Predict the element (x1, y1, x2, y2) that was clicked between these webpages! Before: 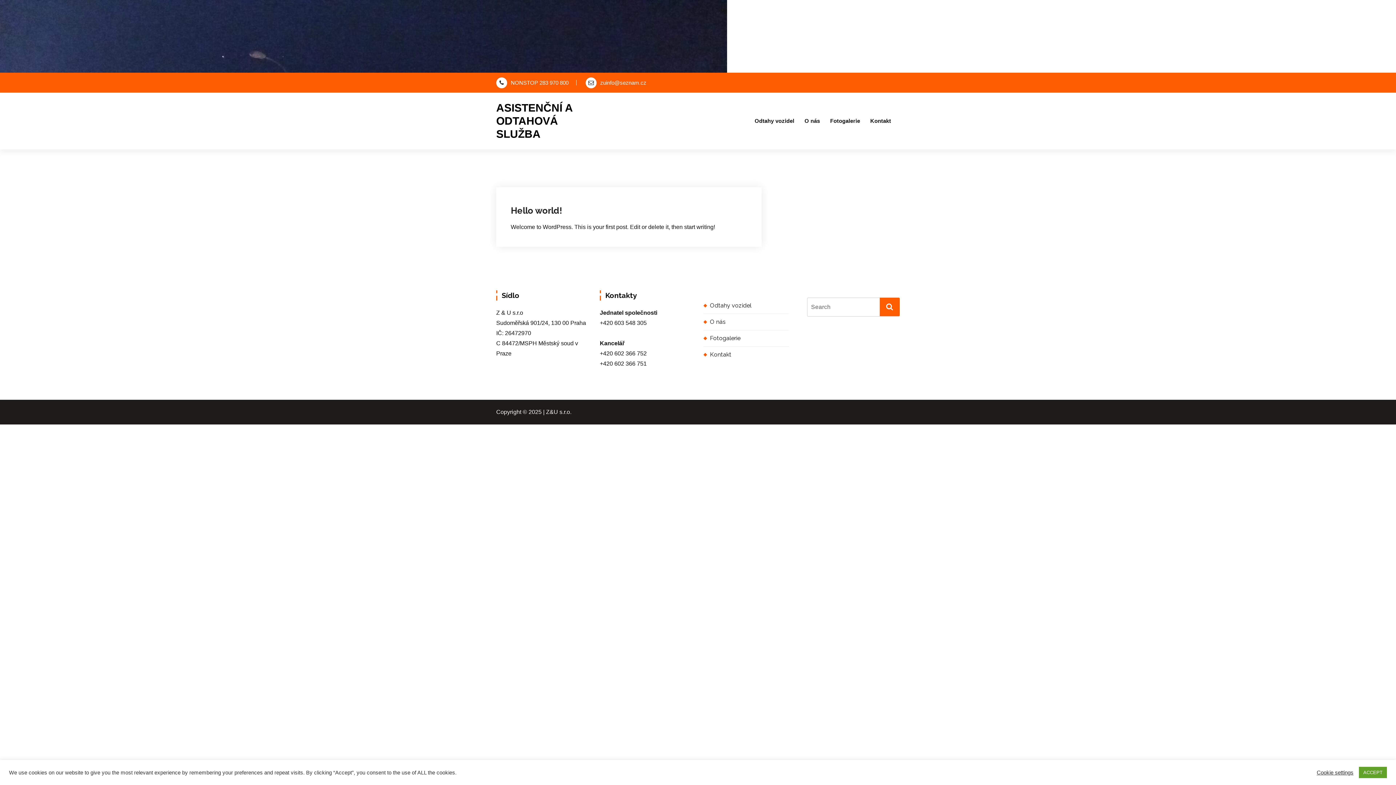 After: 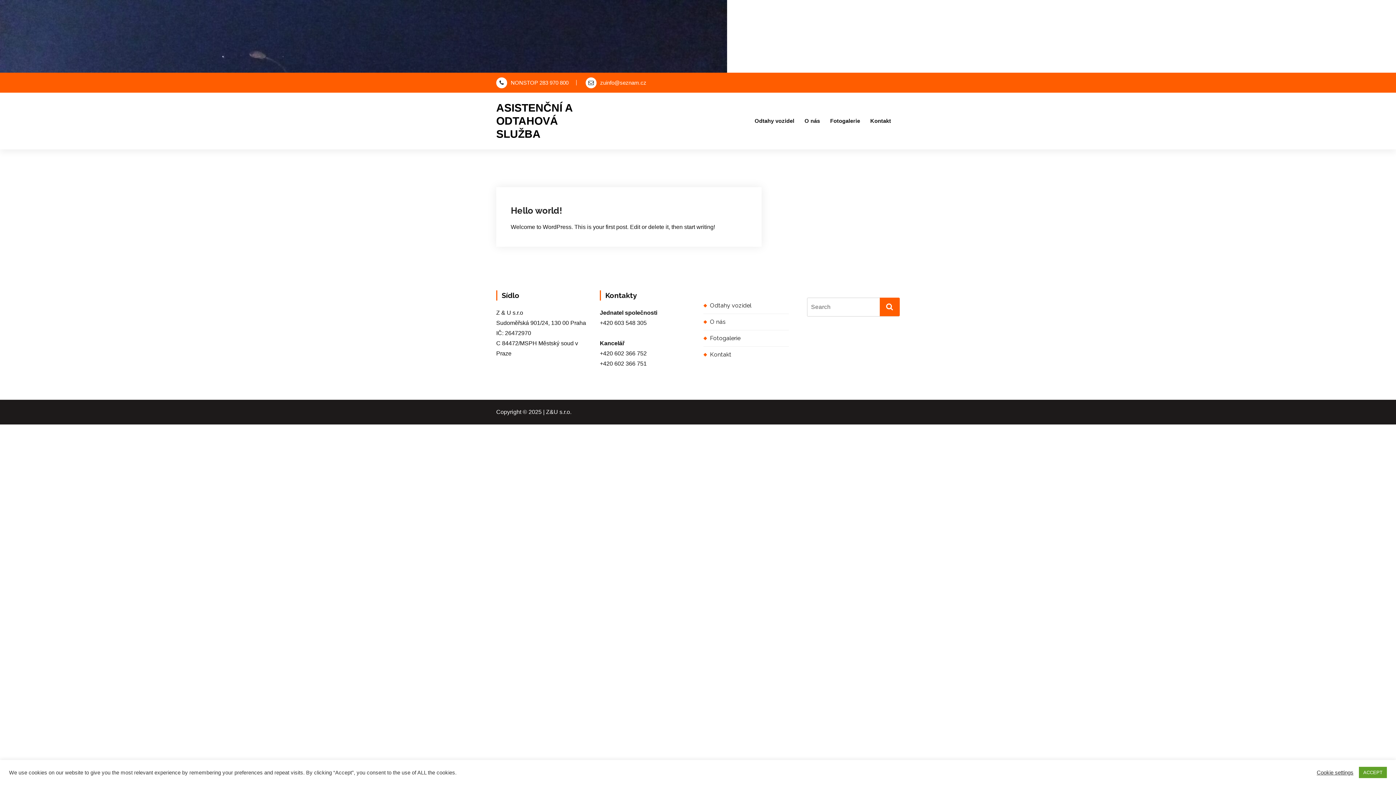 Action: bbox: (0, 0, 1396, 72)